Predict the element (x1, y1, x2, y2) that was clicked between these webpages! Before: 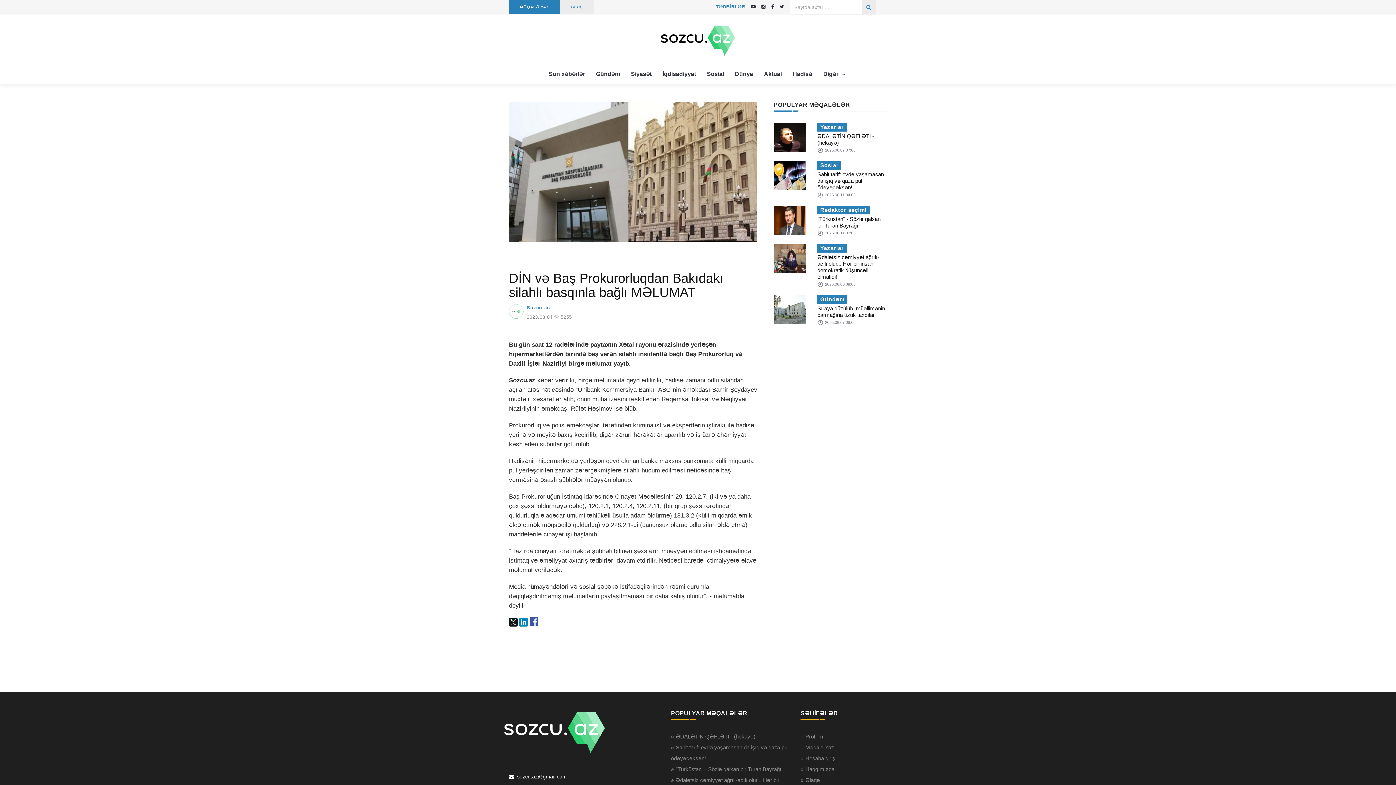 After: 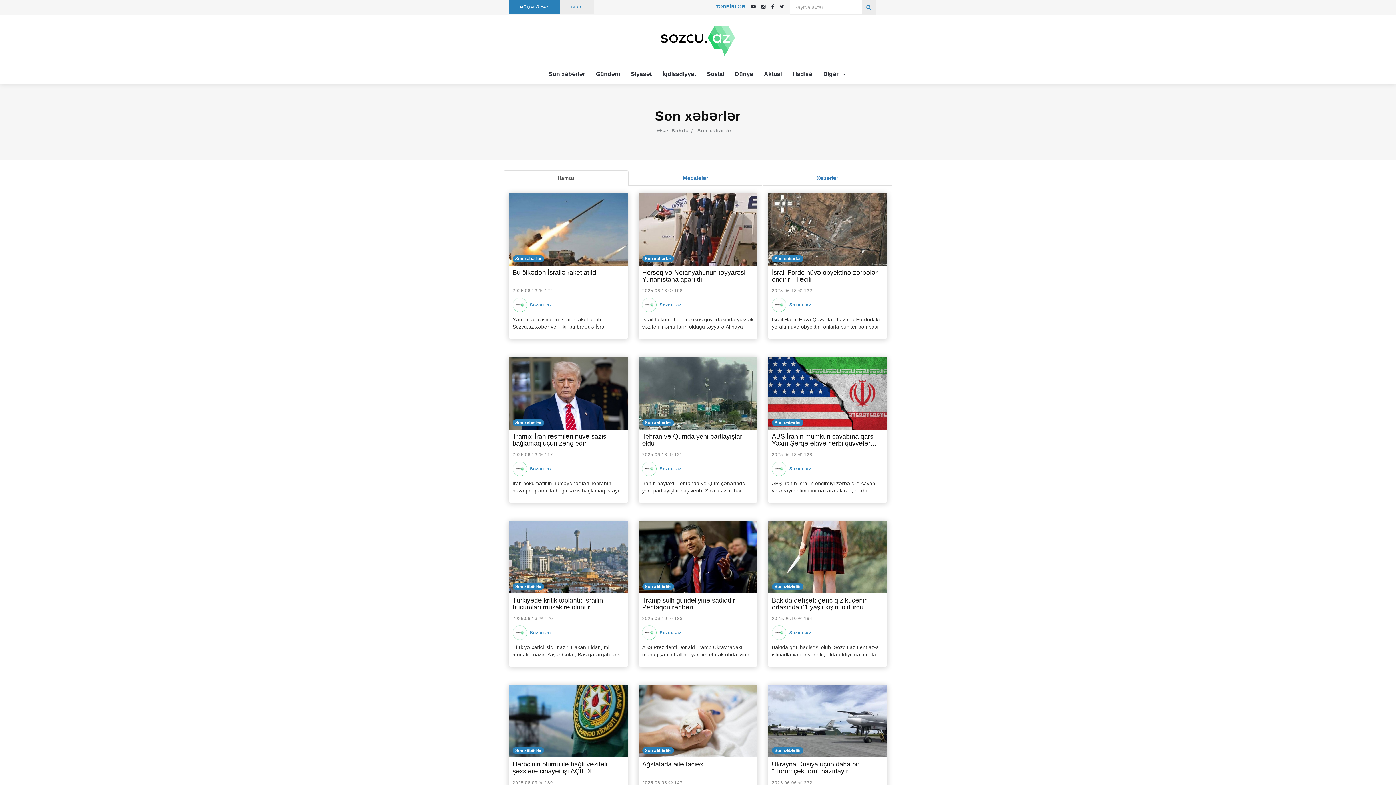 Action: label: Son xəbərlər bbox: (543, 66, 590, 81)